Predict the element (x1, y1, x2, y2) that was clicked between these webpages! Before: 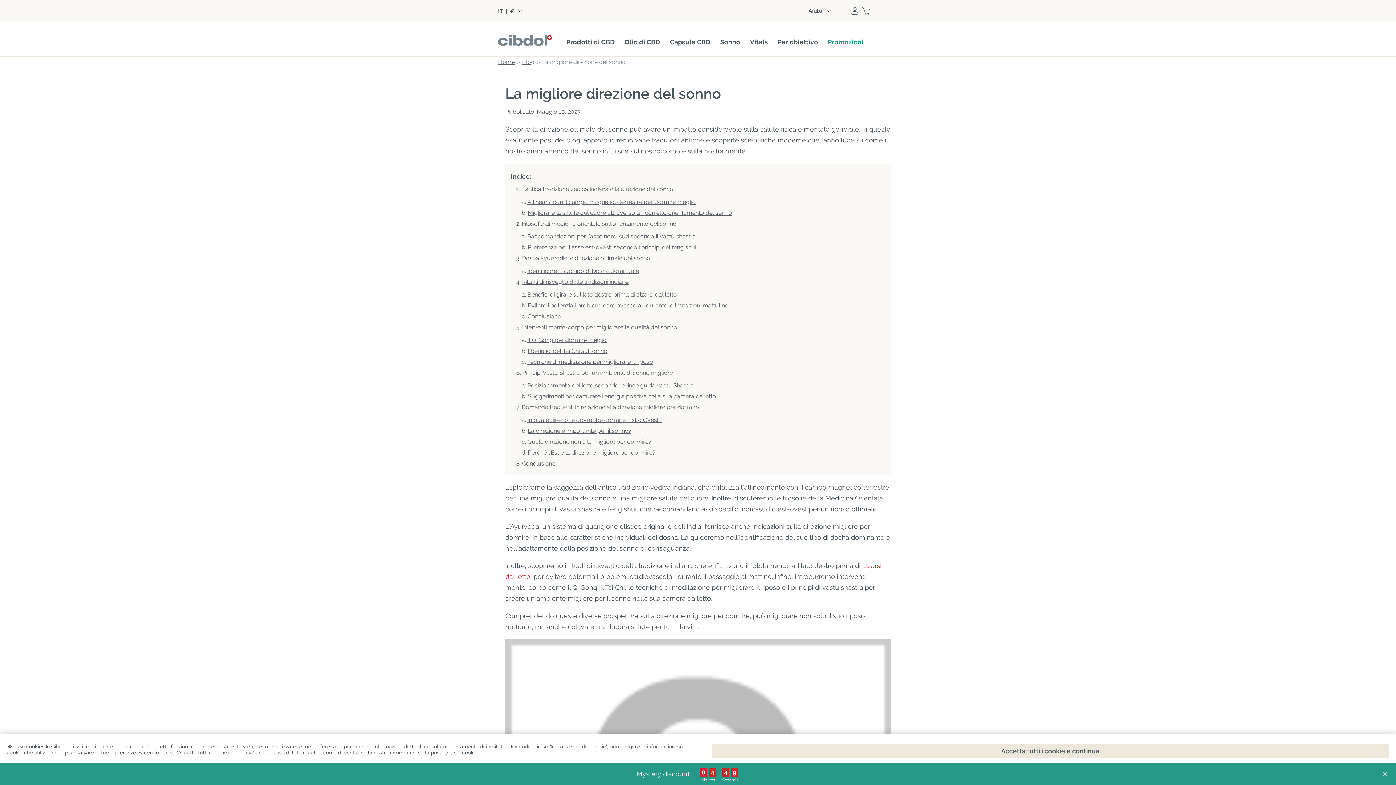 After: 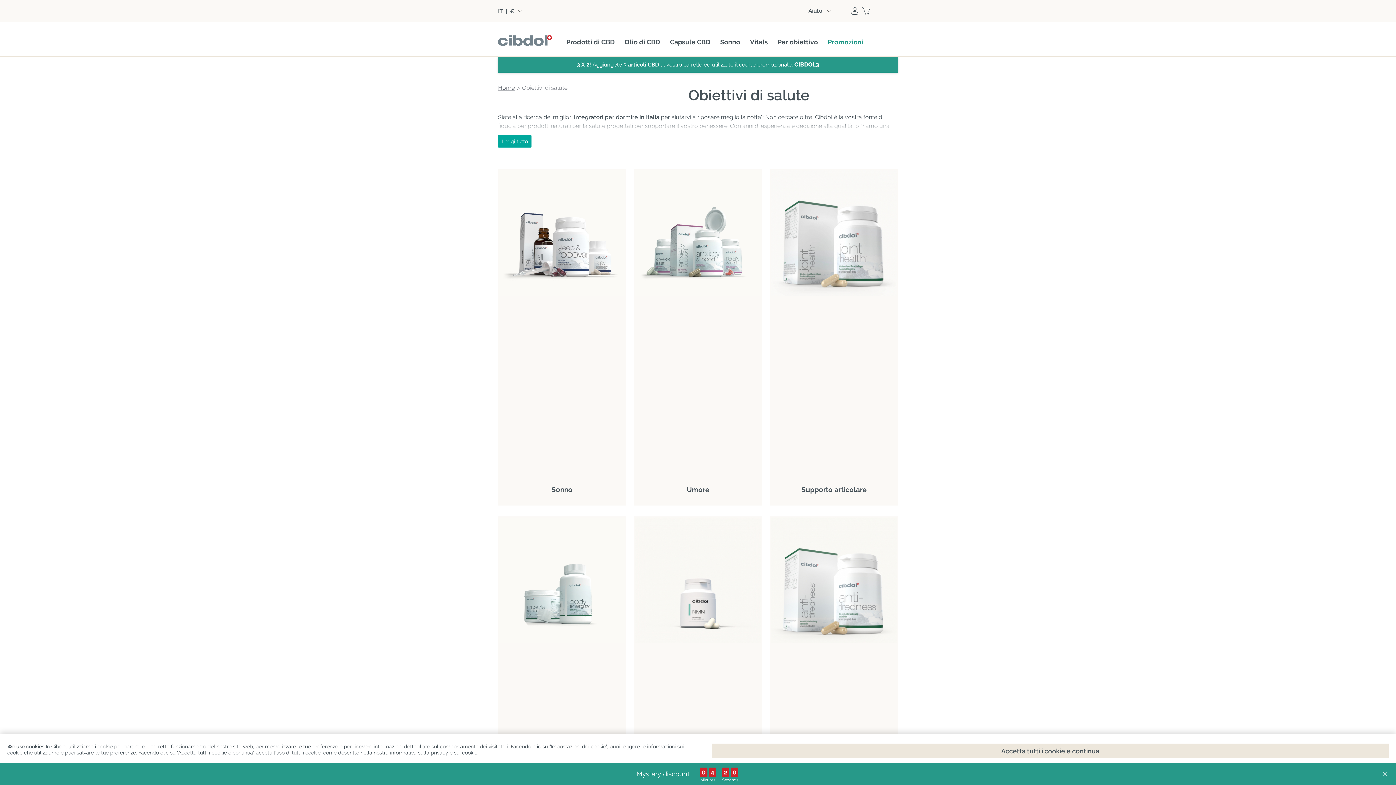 Action: label: Per obiettivo bbox: (777, 38, 818, 45)